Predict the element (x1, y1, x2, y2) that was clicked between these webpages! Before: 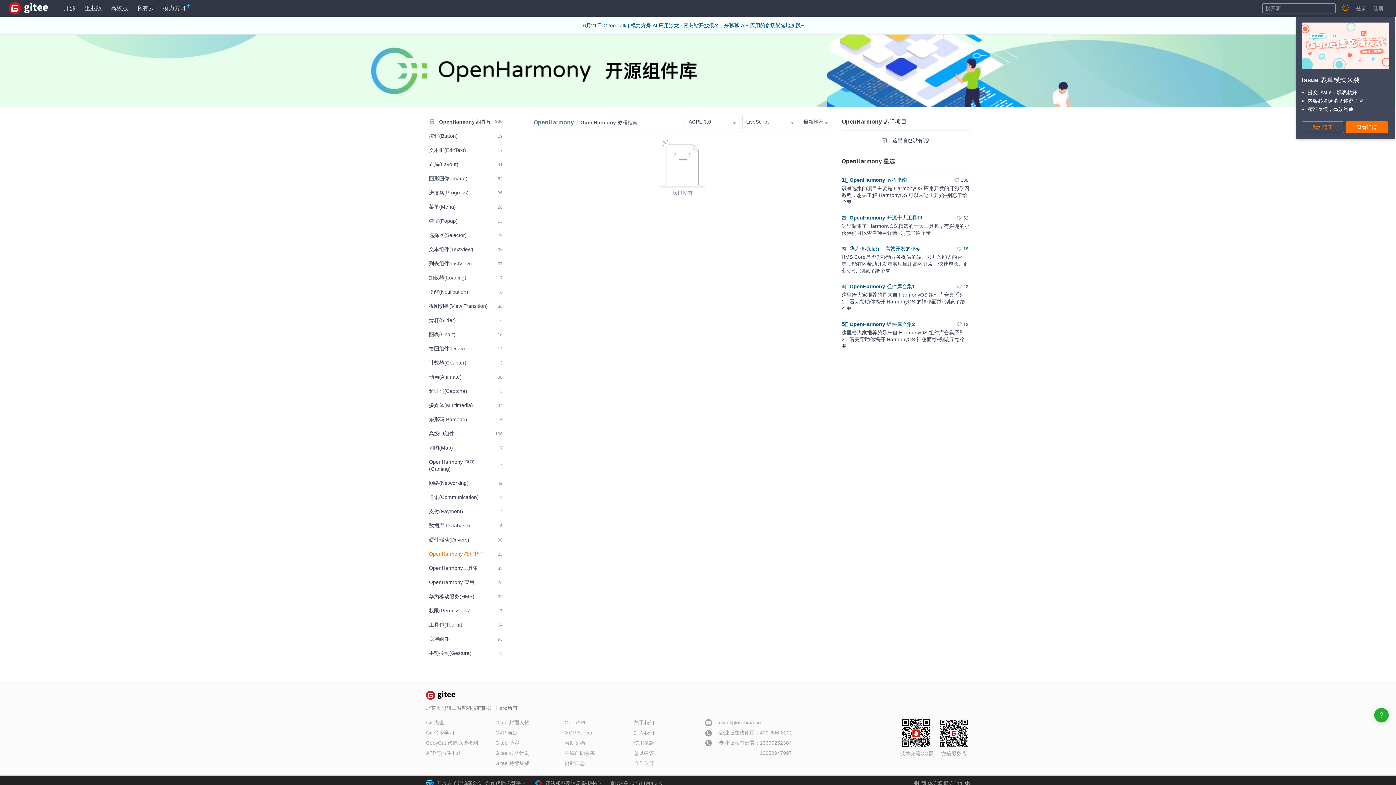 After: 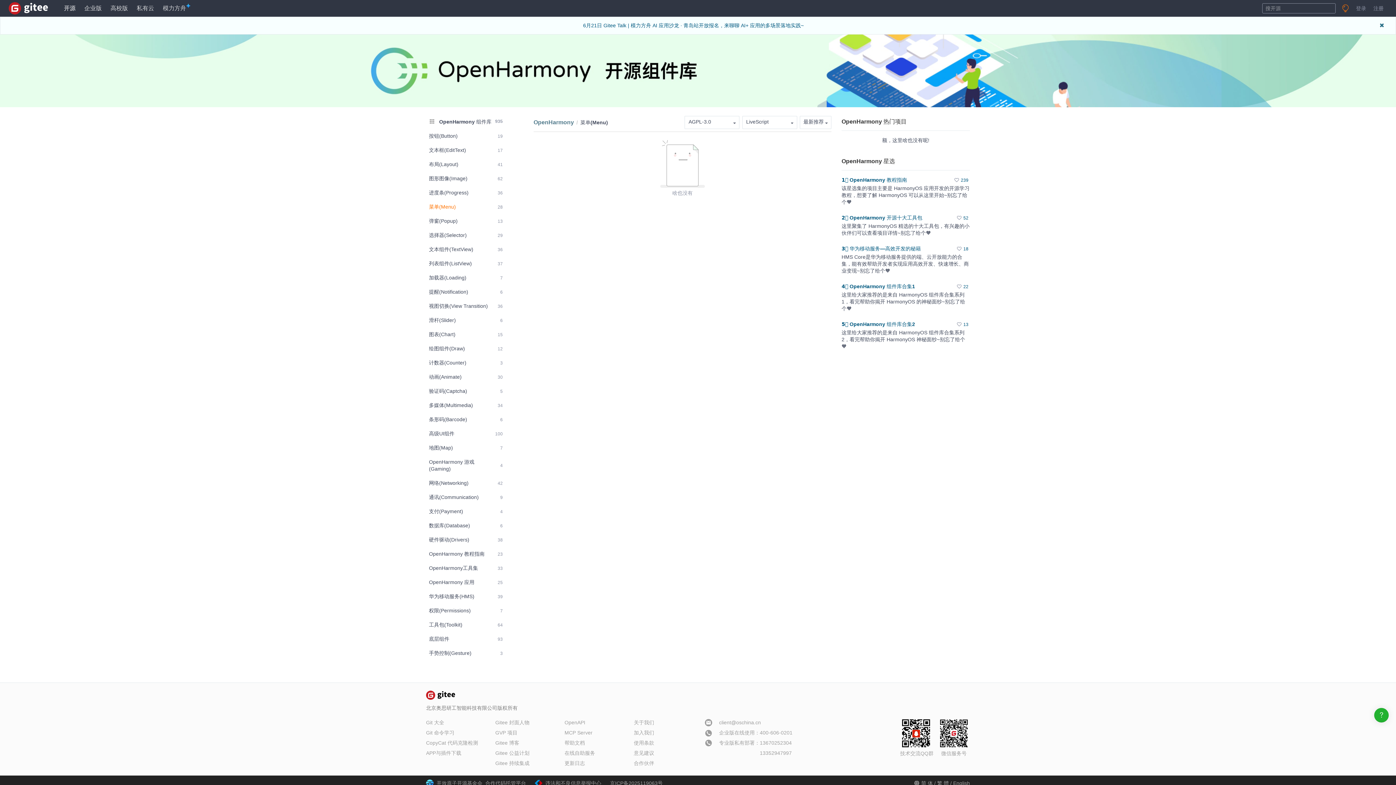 Action: bbox: (426, 200, 505, 213) label: 菜单(Menu)
28